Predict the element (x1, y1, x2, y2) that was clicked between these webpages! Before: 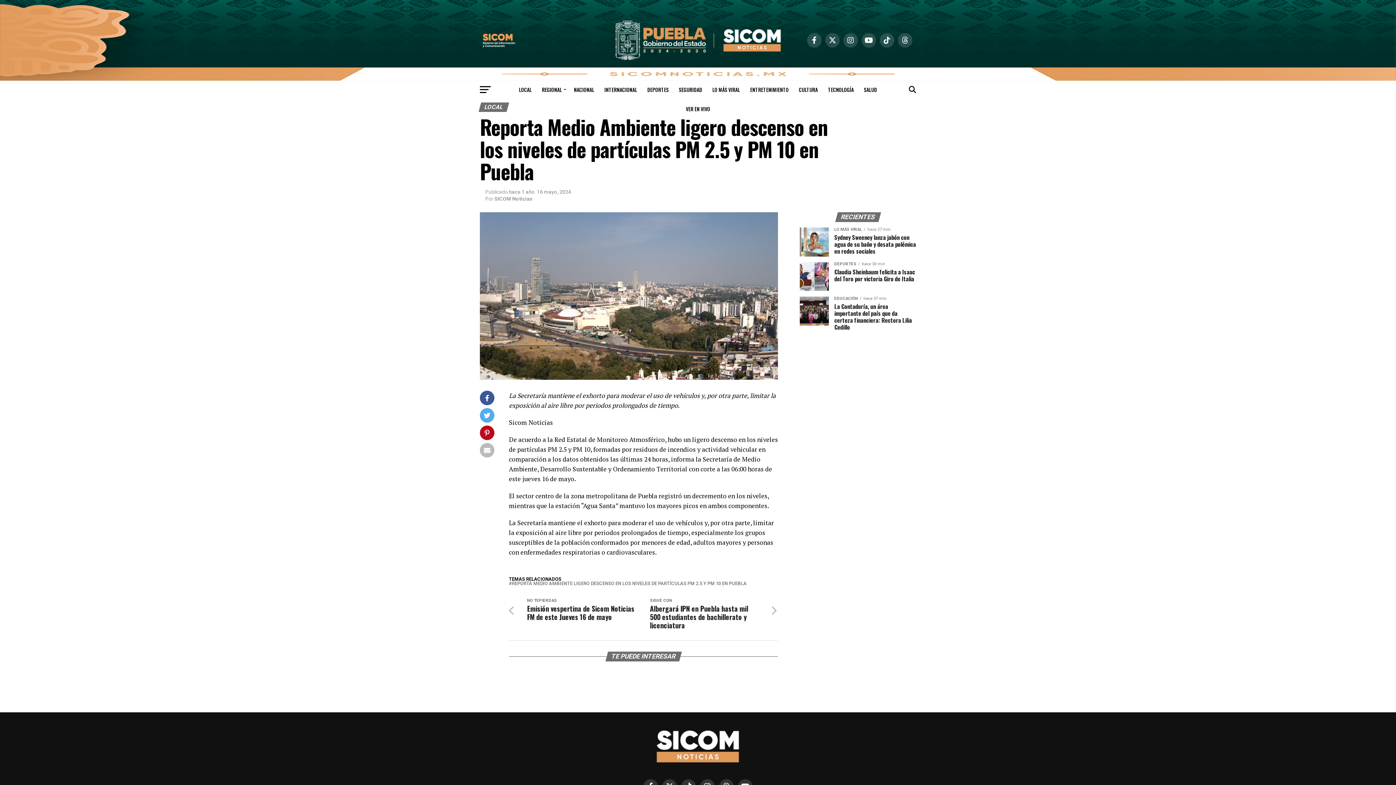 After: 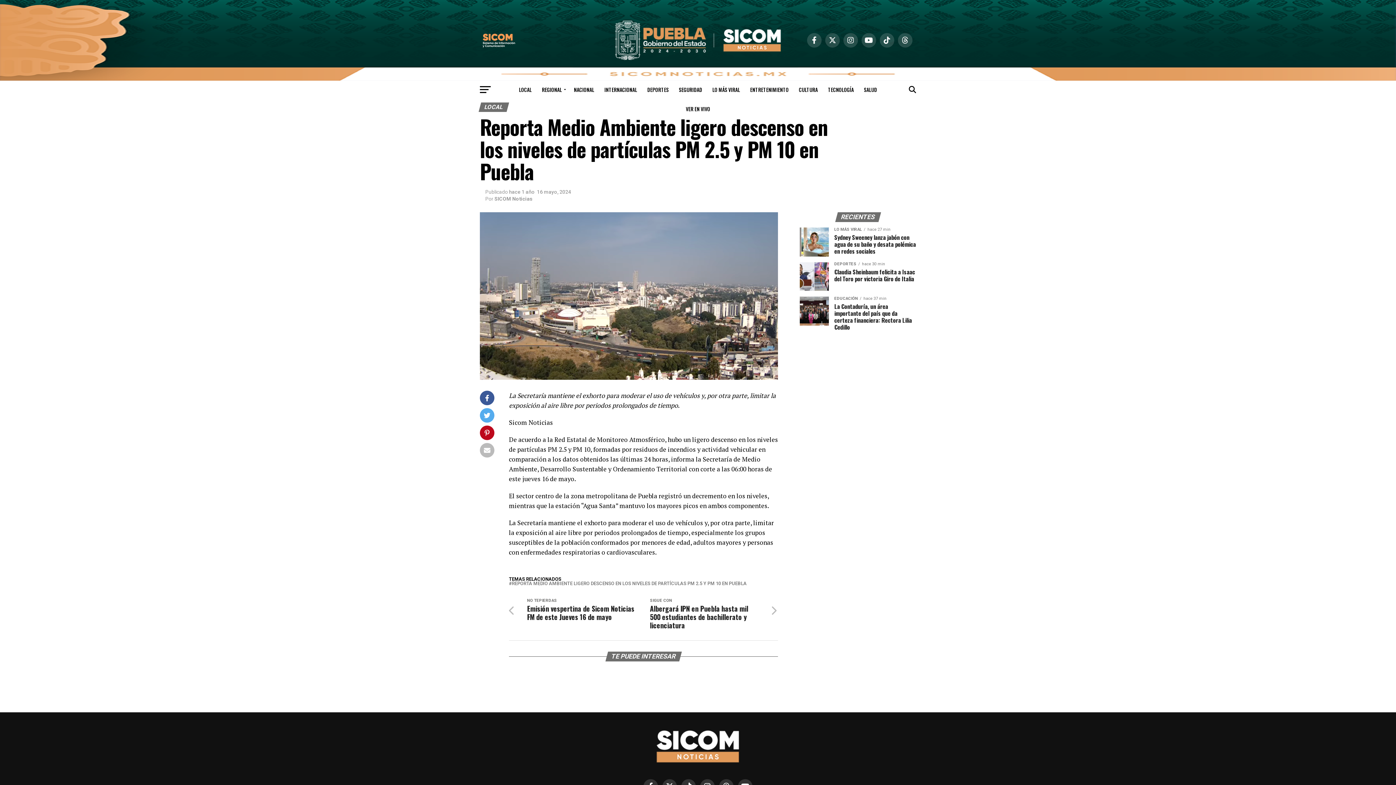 Action: bbox: (836, 214, 879, 220) label: RECIENTES